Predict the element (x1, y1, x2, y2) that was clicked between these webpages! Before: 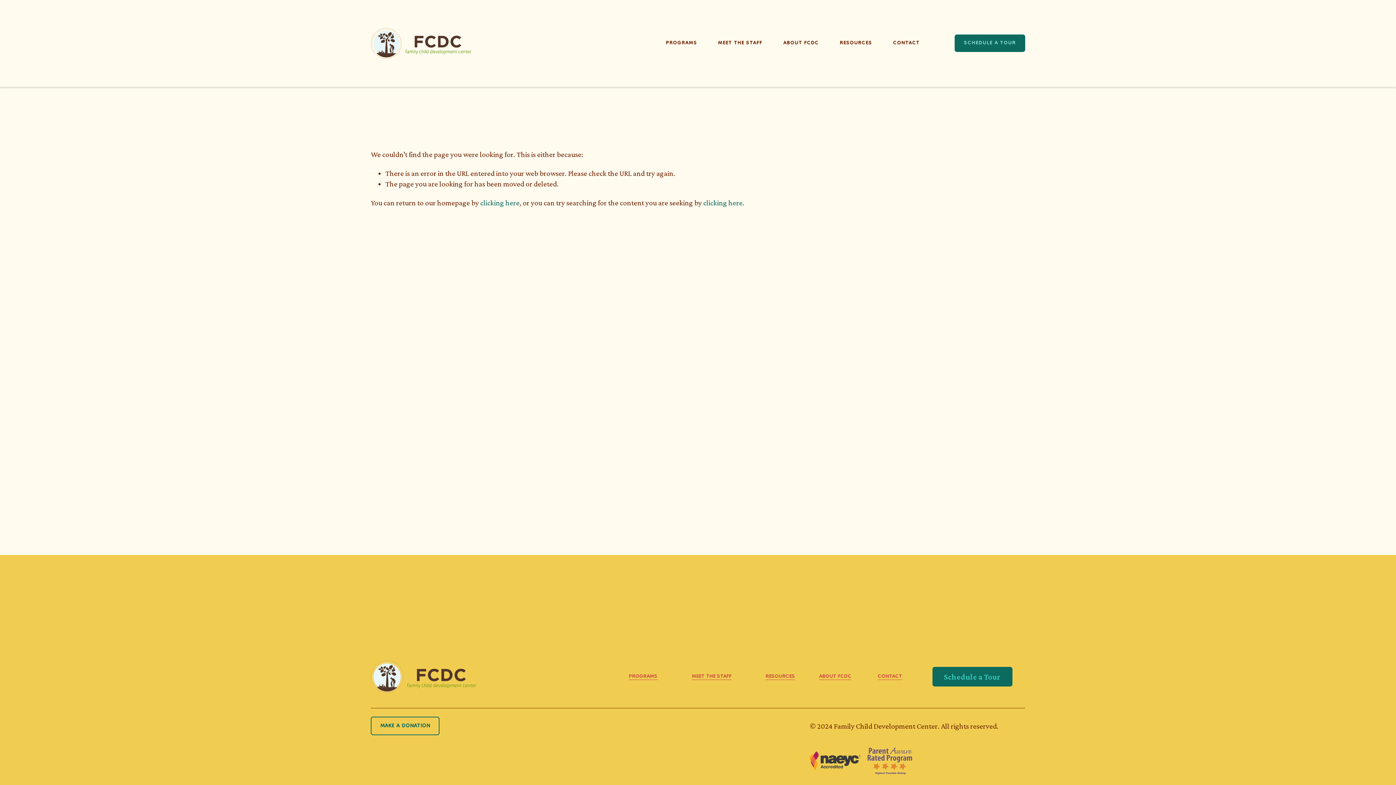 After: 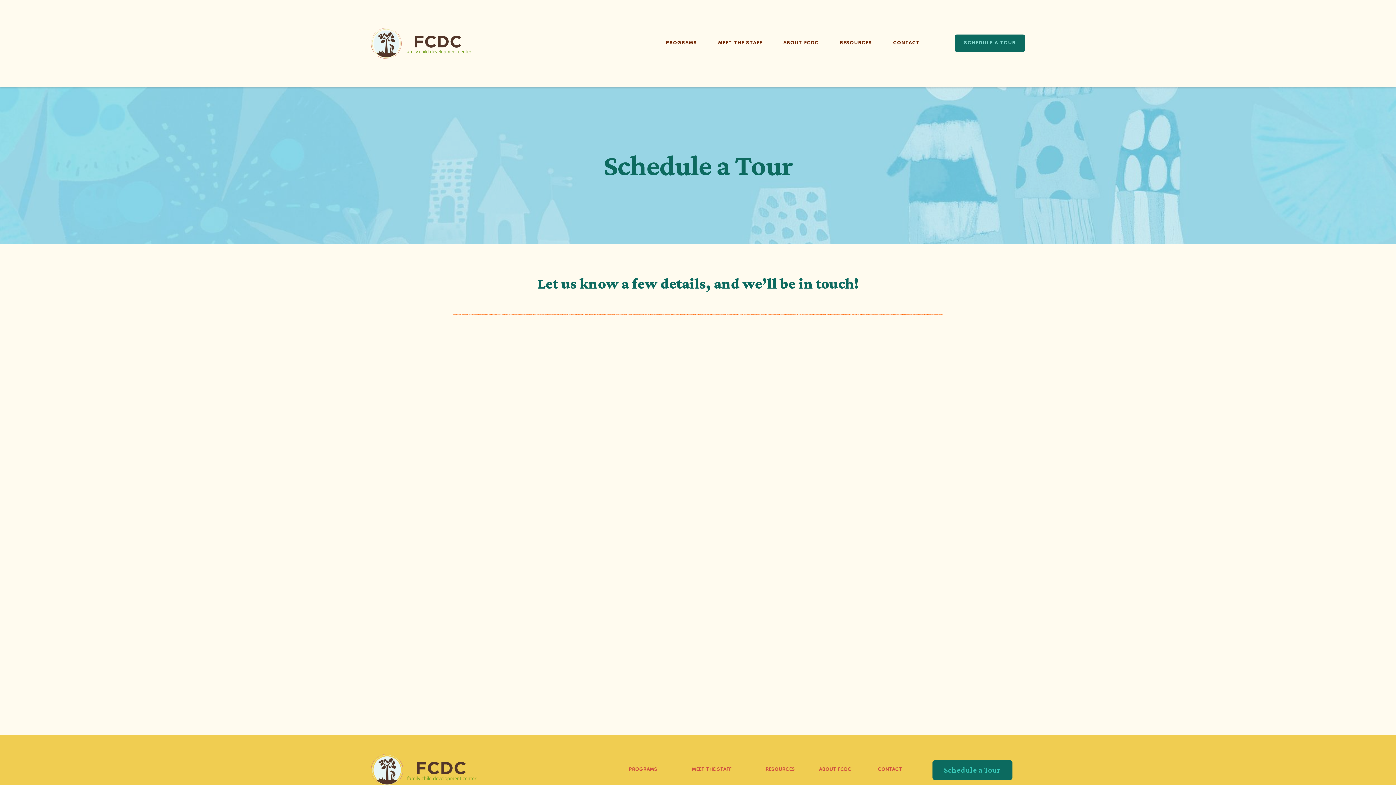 Action: bbox: (932, 667, 1012, 686) label: Schedule a Tour